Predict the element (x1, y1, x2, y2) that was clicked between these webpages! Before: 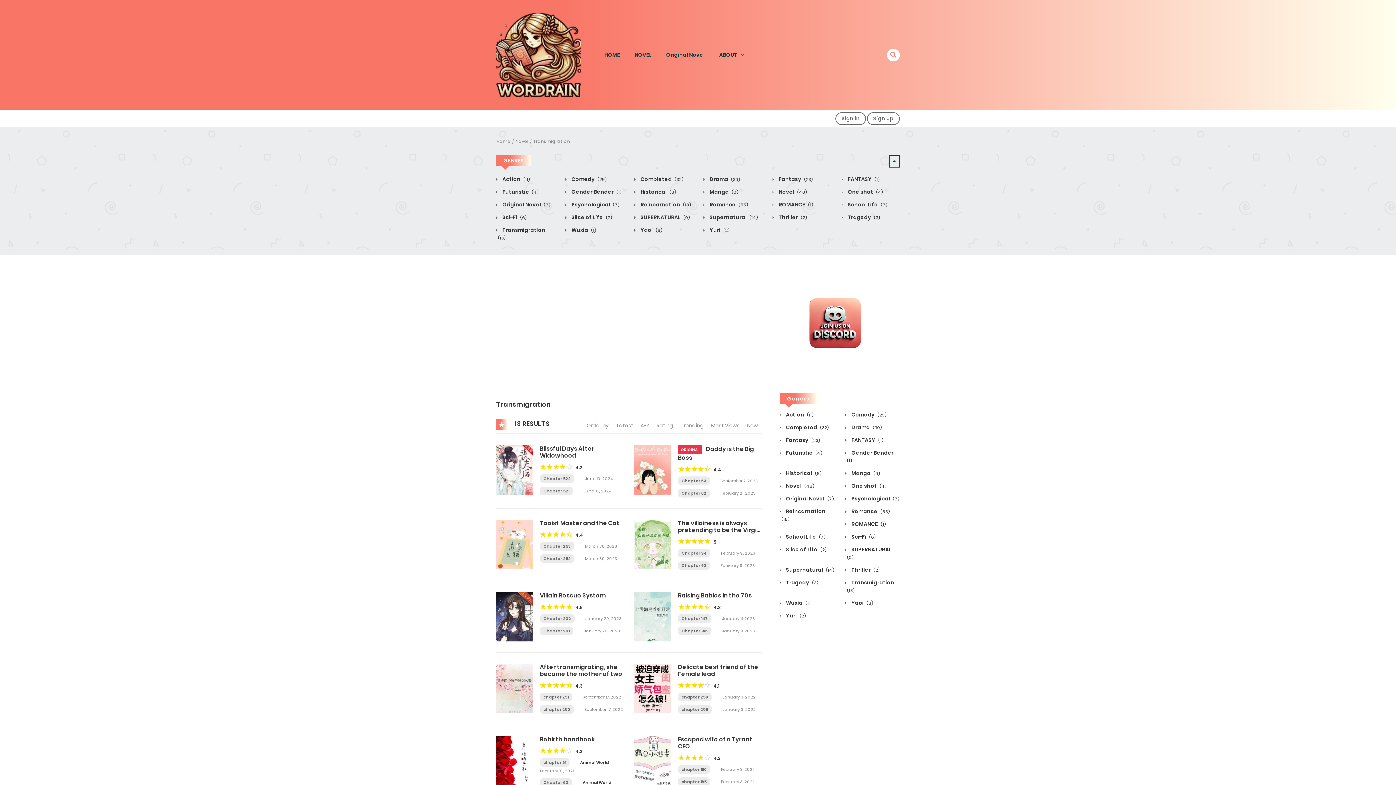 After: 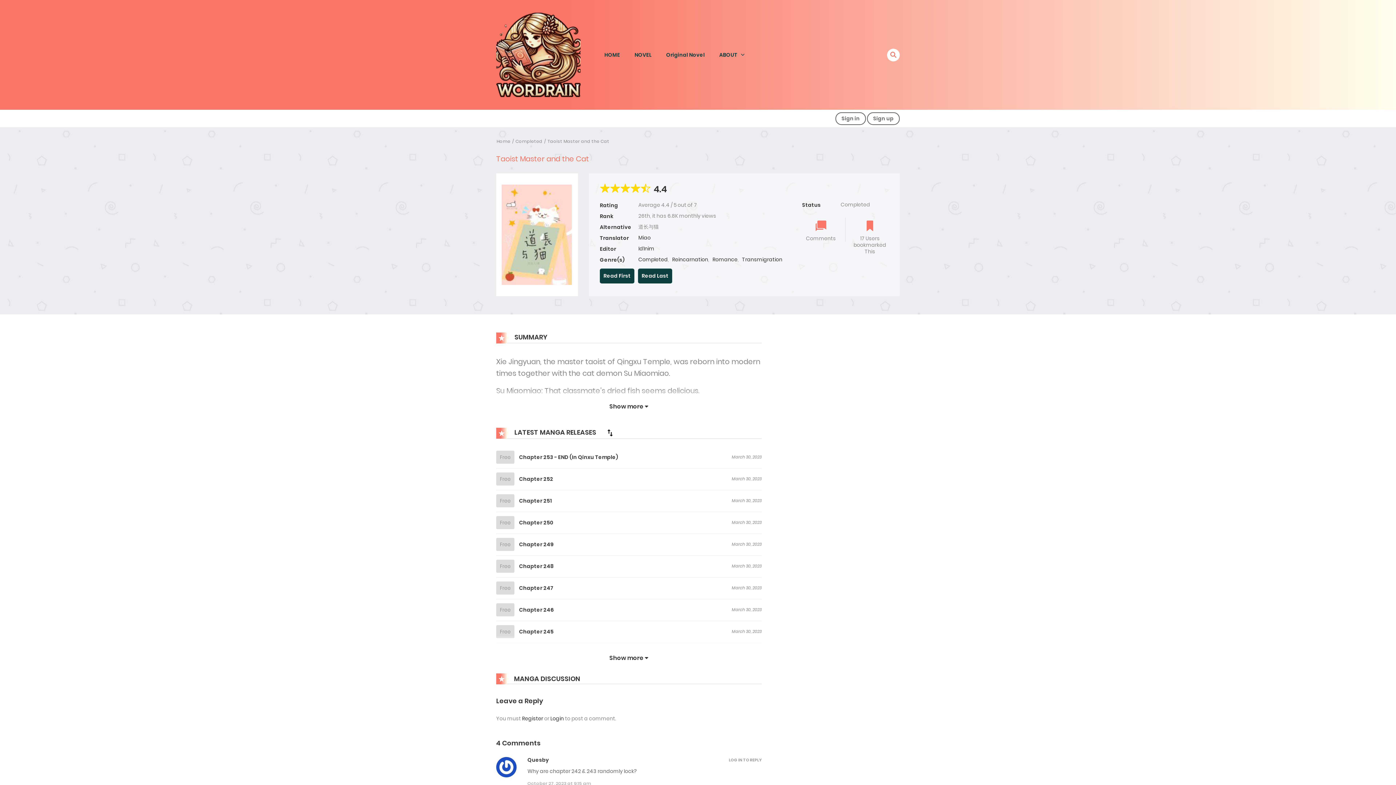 Action: bbox: (496, 540, 532, 547)